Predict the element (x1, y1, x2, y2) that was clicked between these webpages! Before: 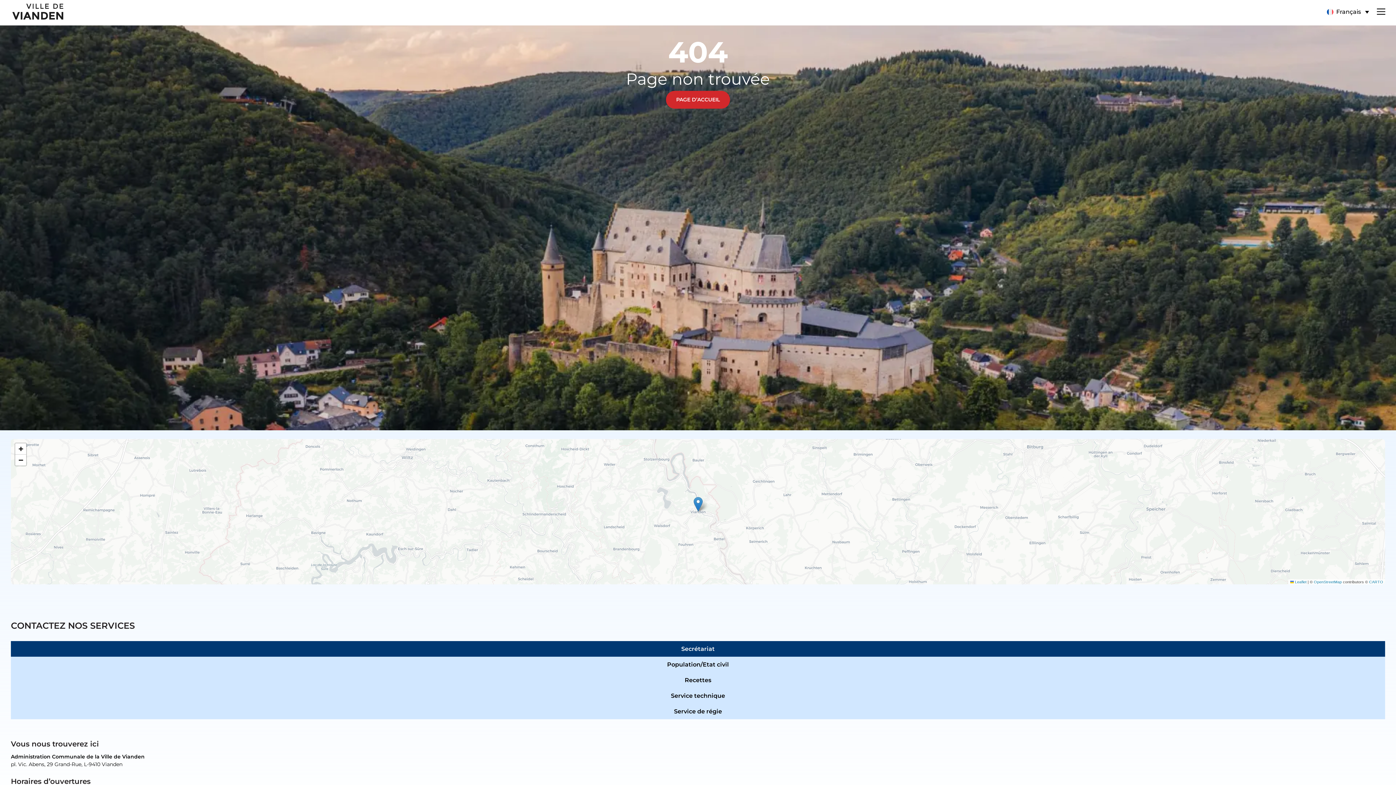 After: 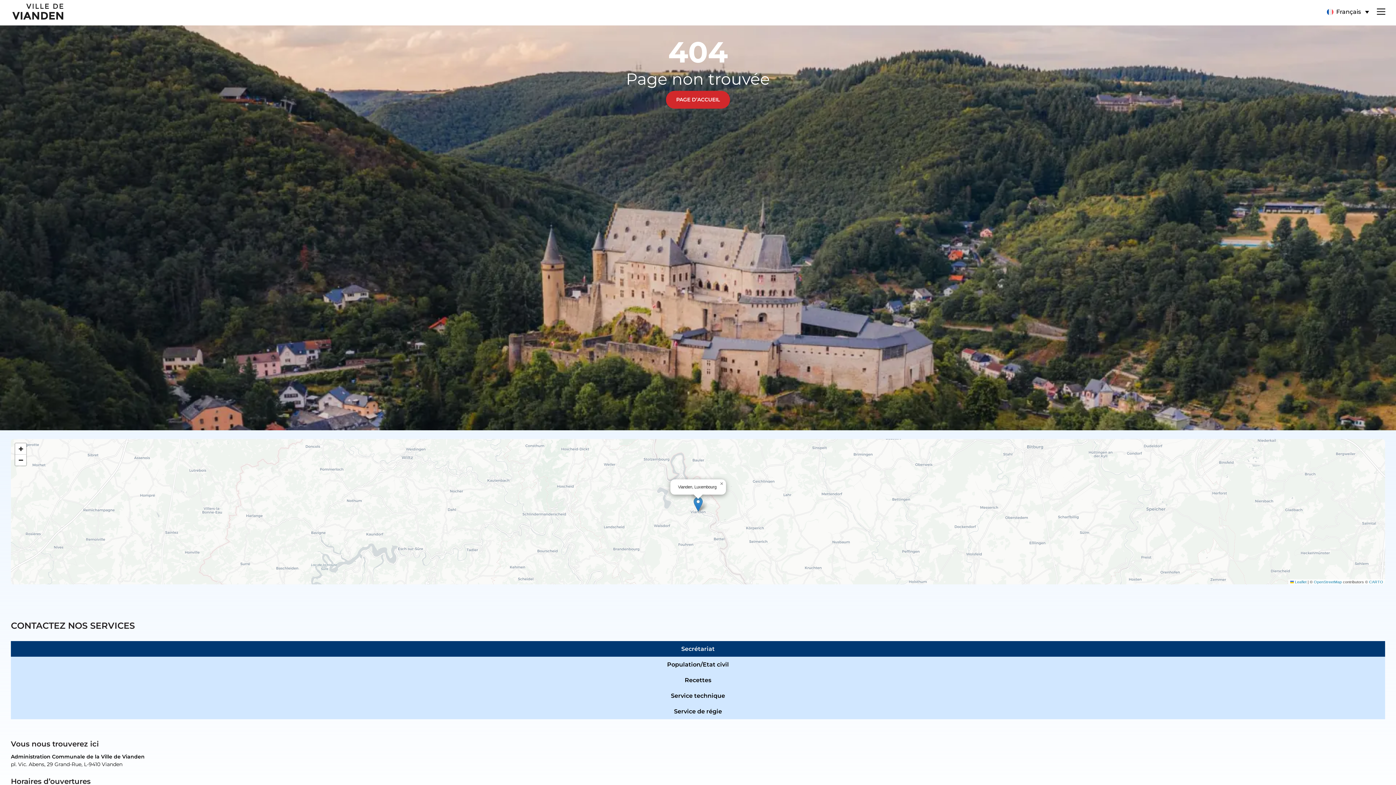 Action: bbox: (693, 497, 702, 512)